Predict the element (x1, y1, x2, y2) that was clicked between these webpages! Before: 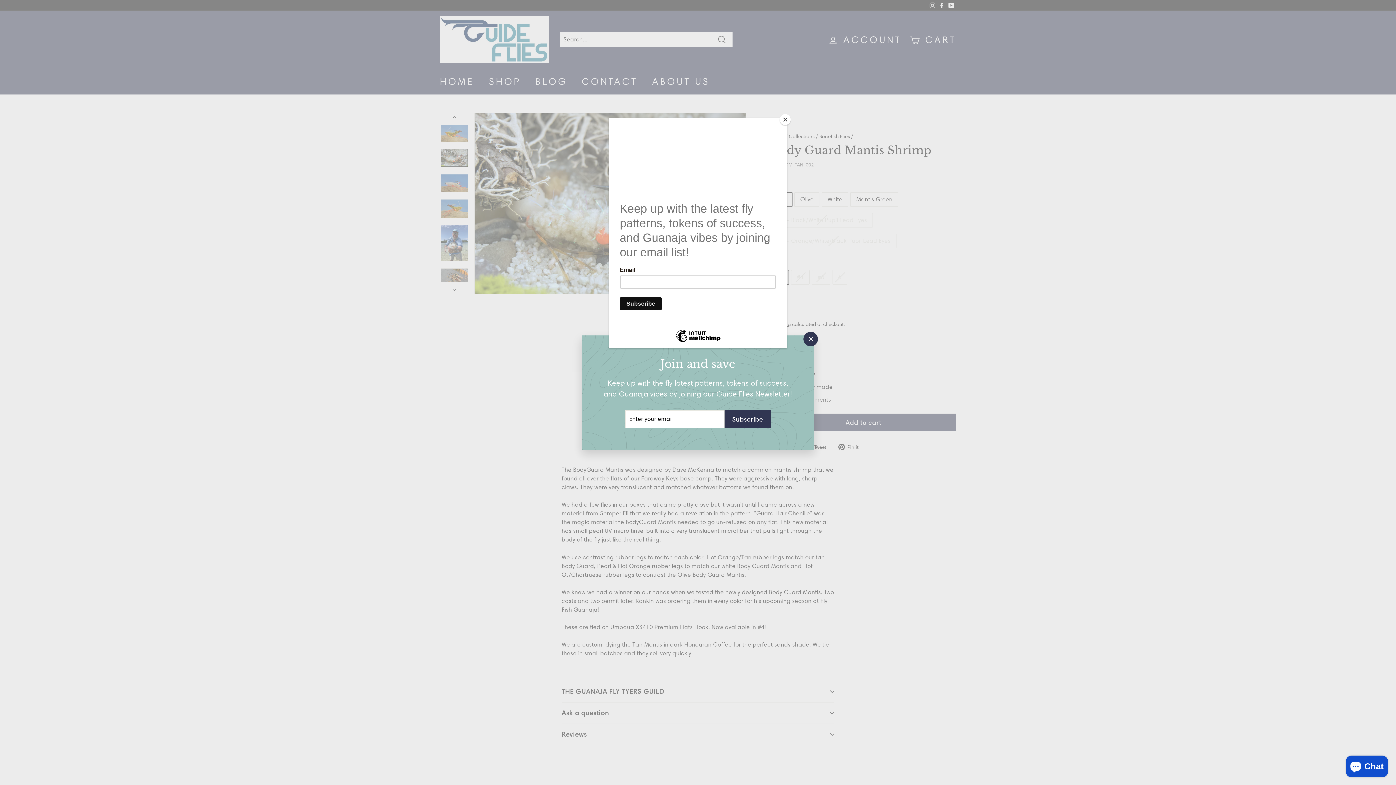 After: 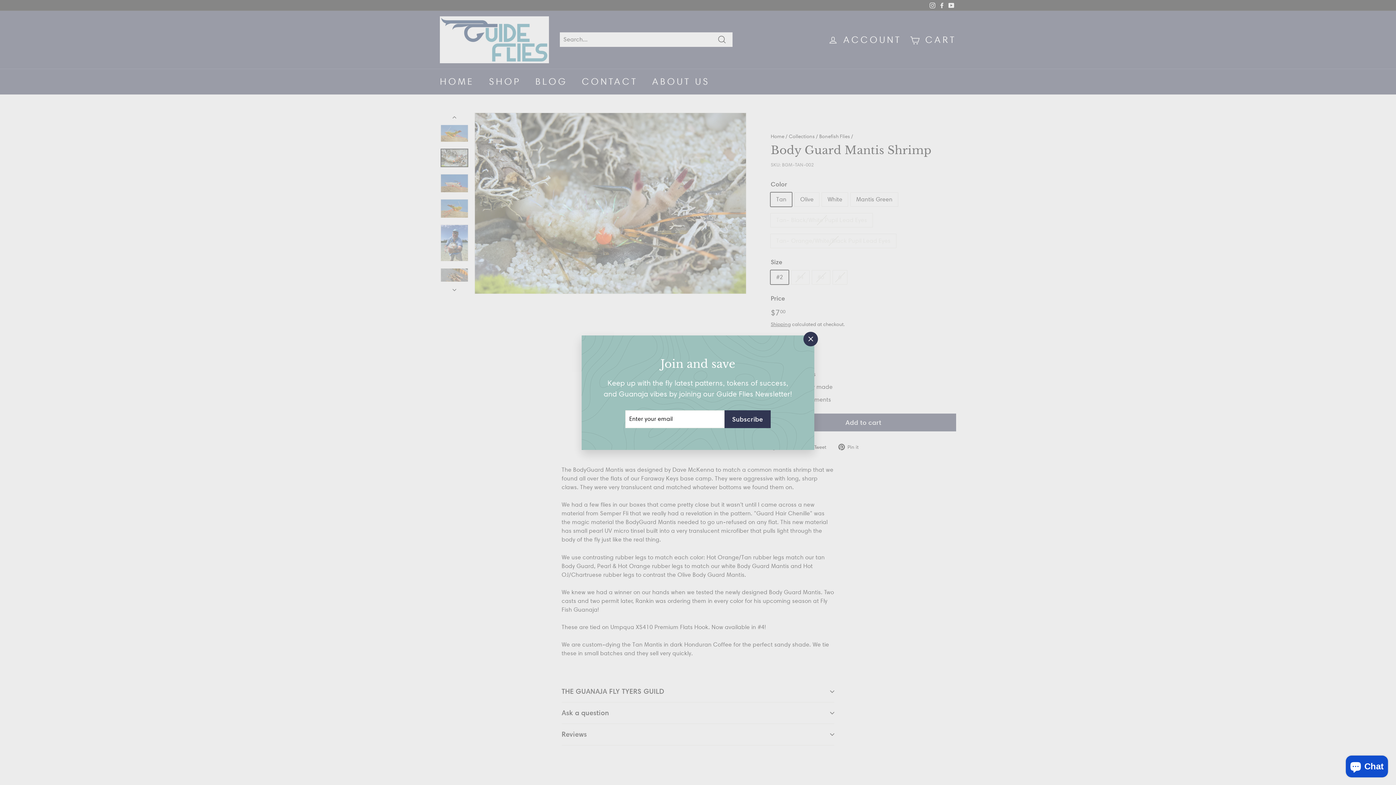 Action: label: Close bbox: (780, 114, 790, 125)